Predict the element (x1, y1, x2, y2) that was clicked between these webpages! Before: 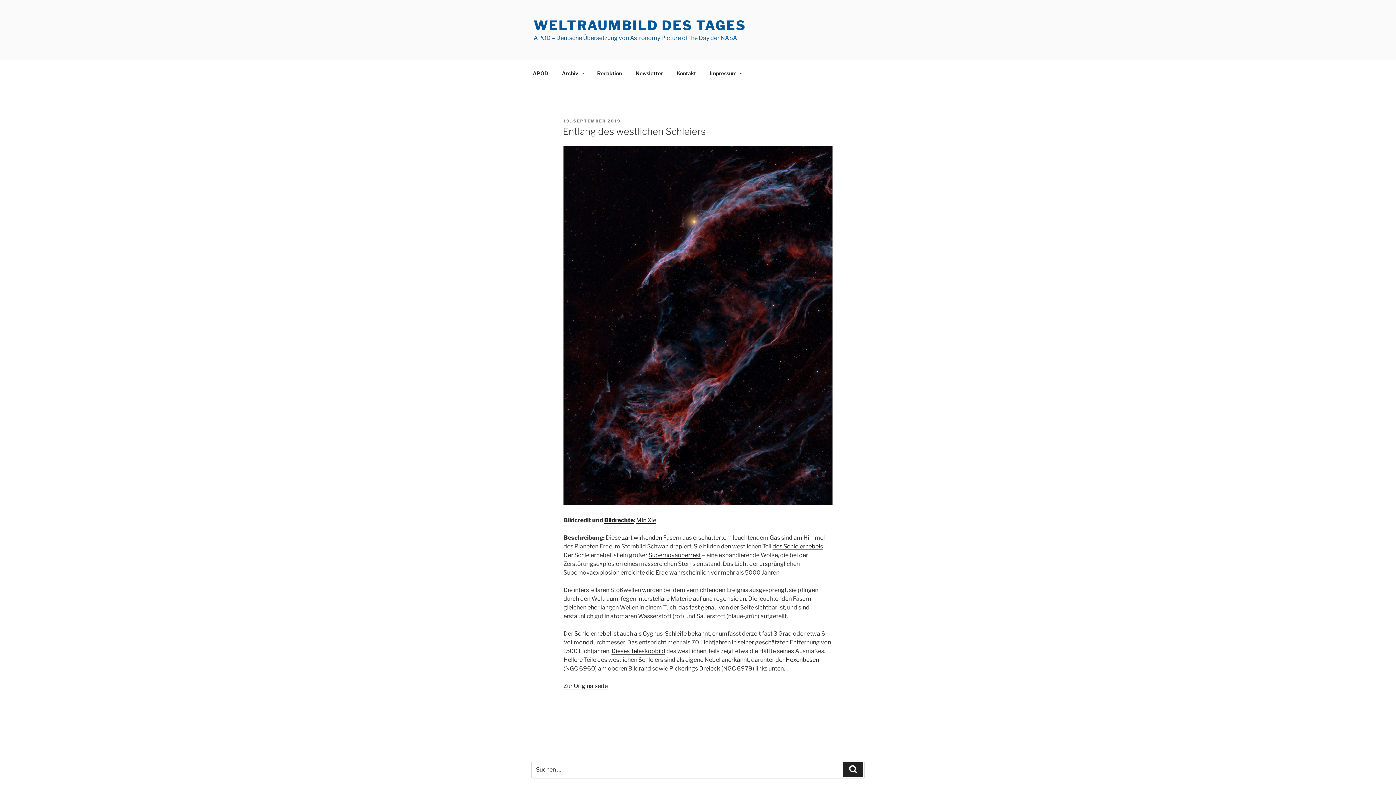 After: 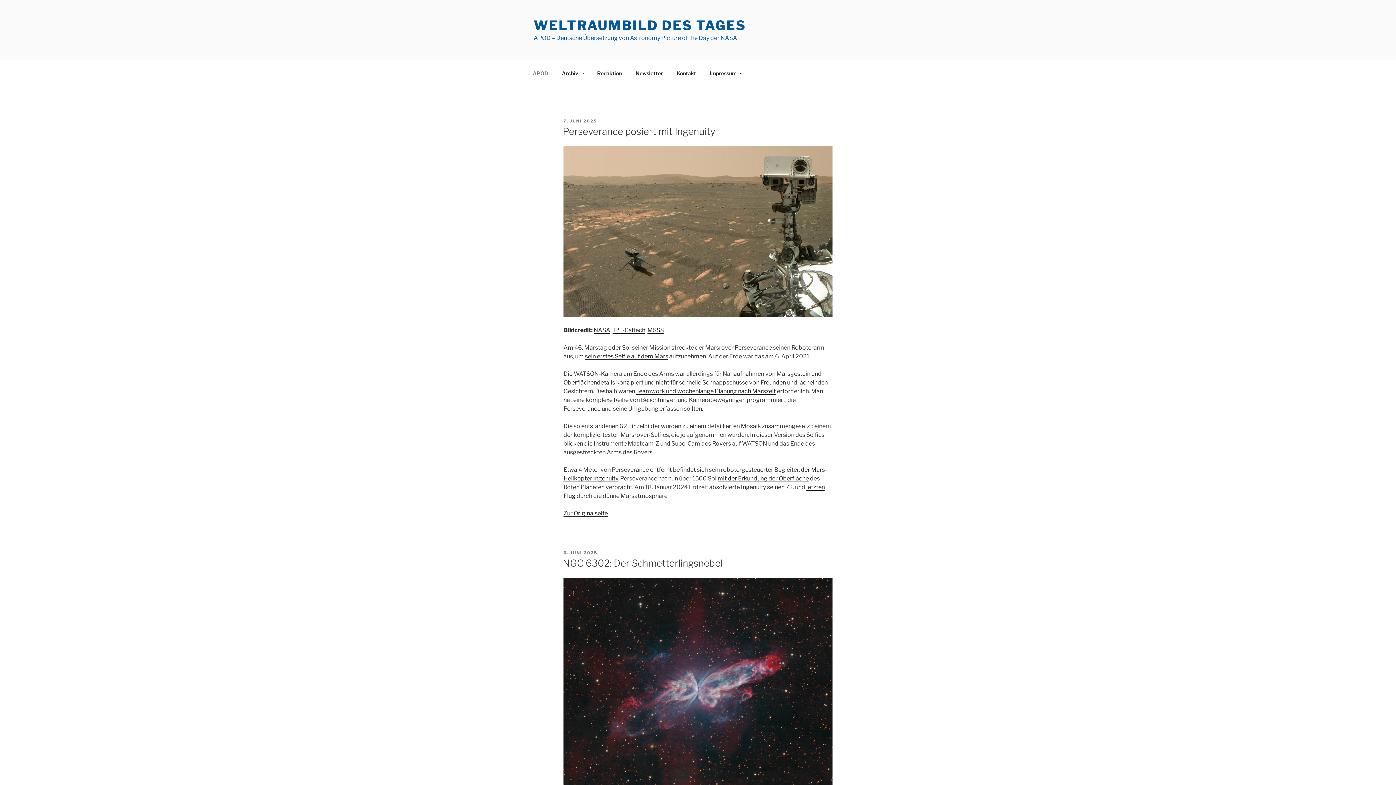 Action: bbox: (526, 64, 554, 82) label: APOD